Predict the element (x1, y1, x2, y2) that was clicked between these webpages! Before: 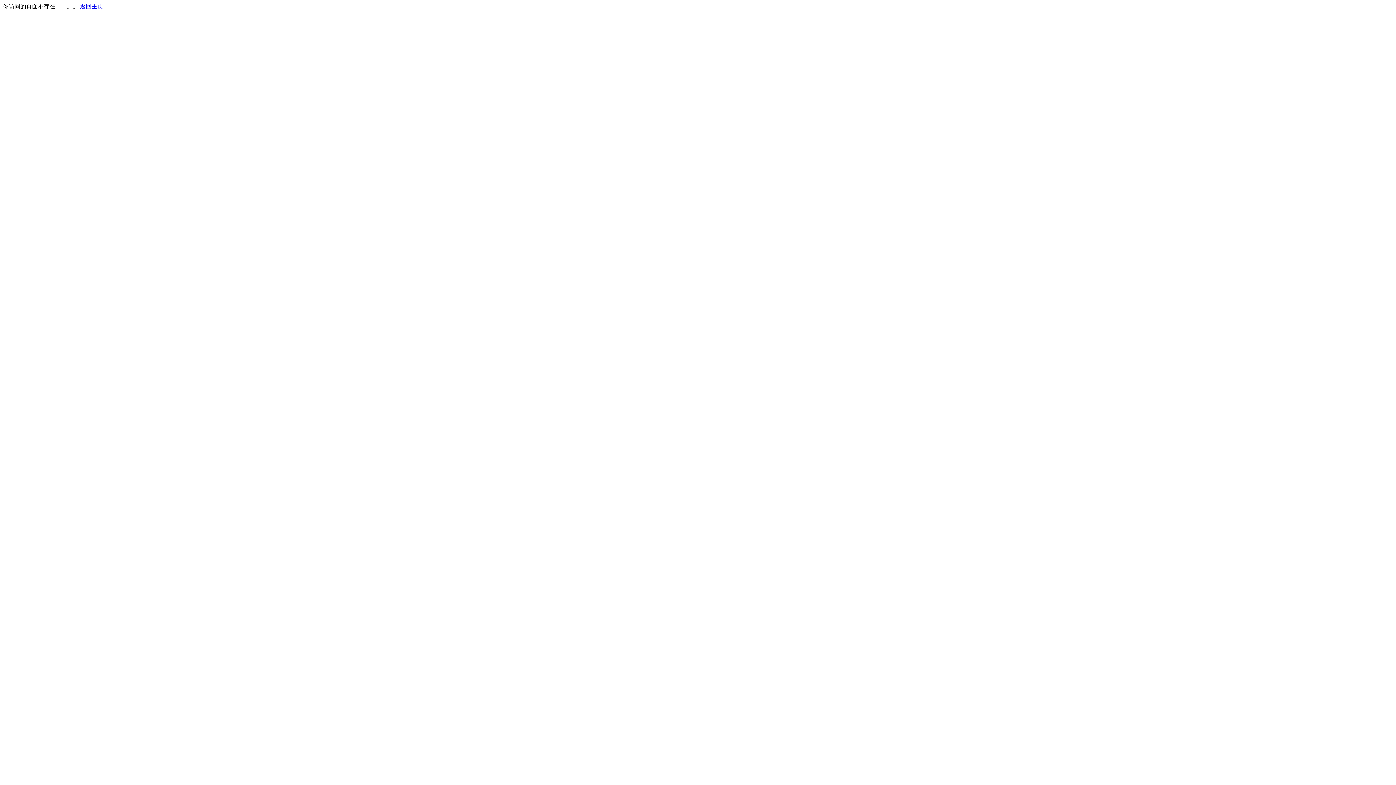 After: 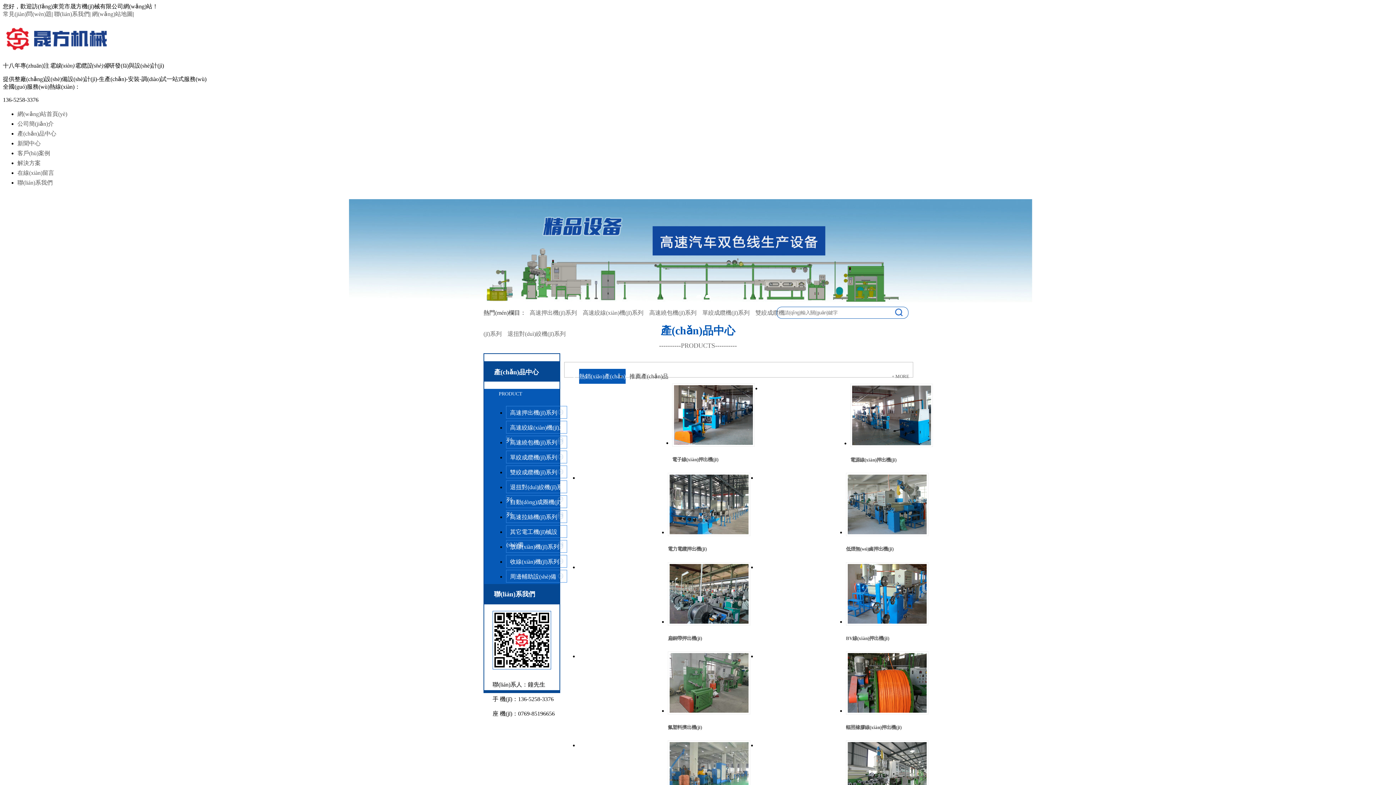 Action: bbox: (80, 3, 103, 9) label: 返回主页